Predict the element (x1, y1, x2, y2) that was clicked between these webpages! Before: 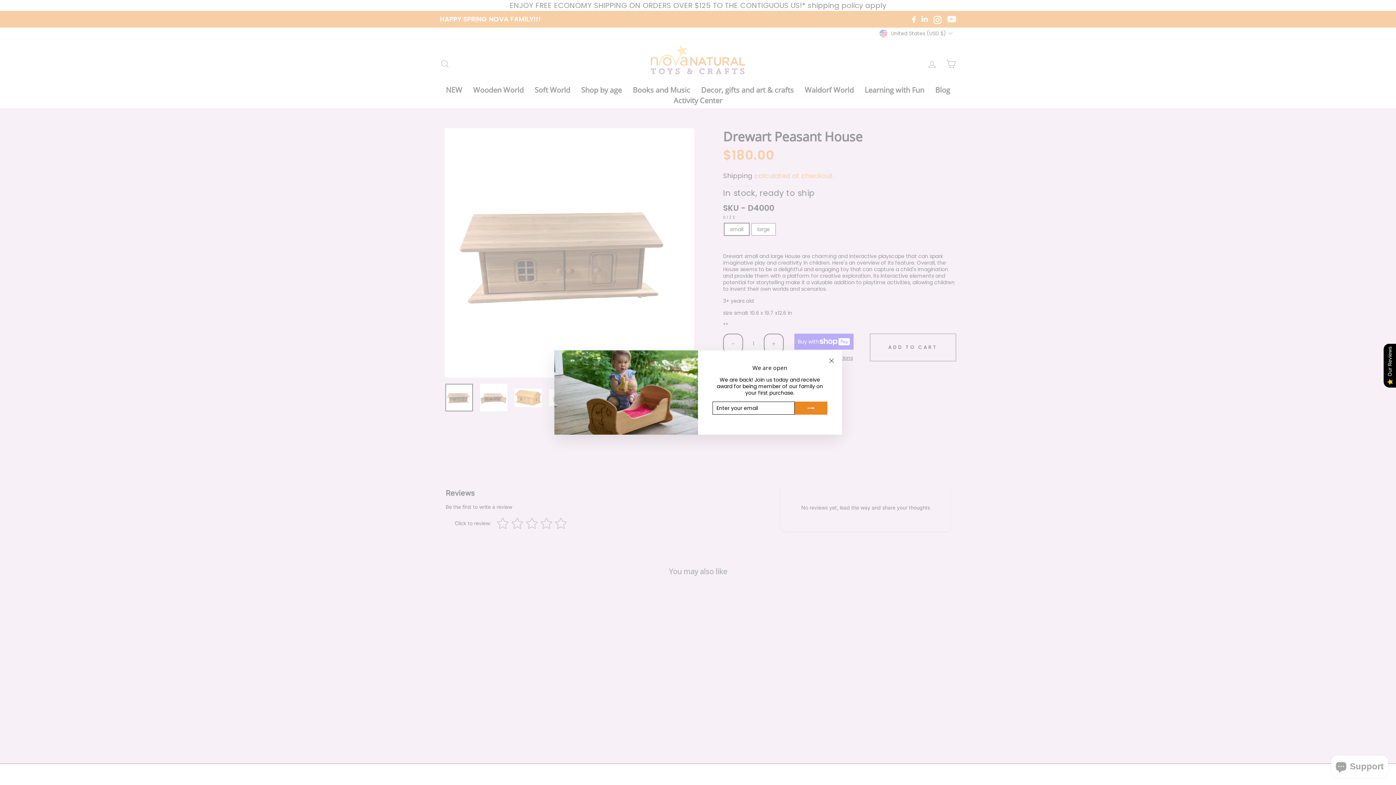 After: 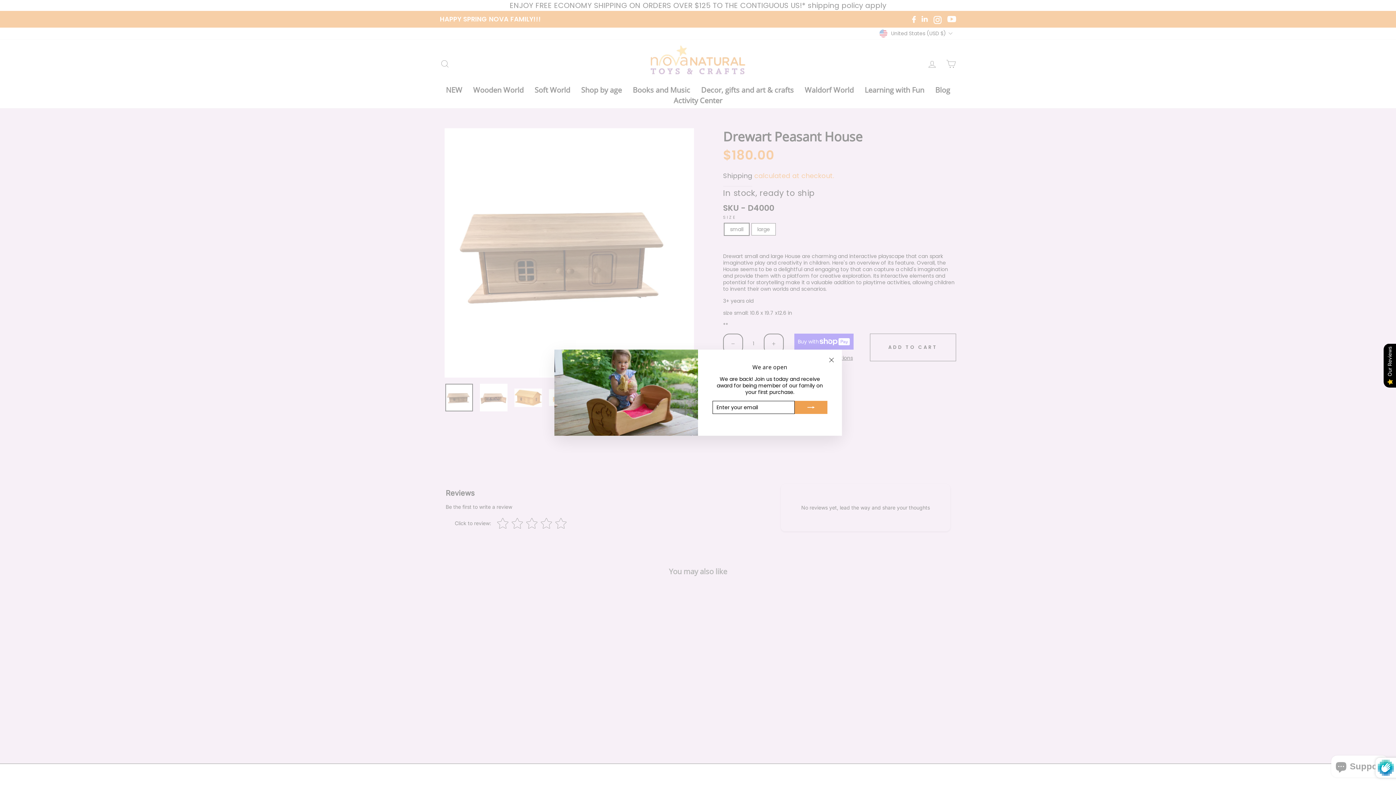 Action: bbox: (794, 411, 827, 424)